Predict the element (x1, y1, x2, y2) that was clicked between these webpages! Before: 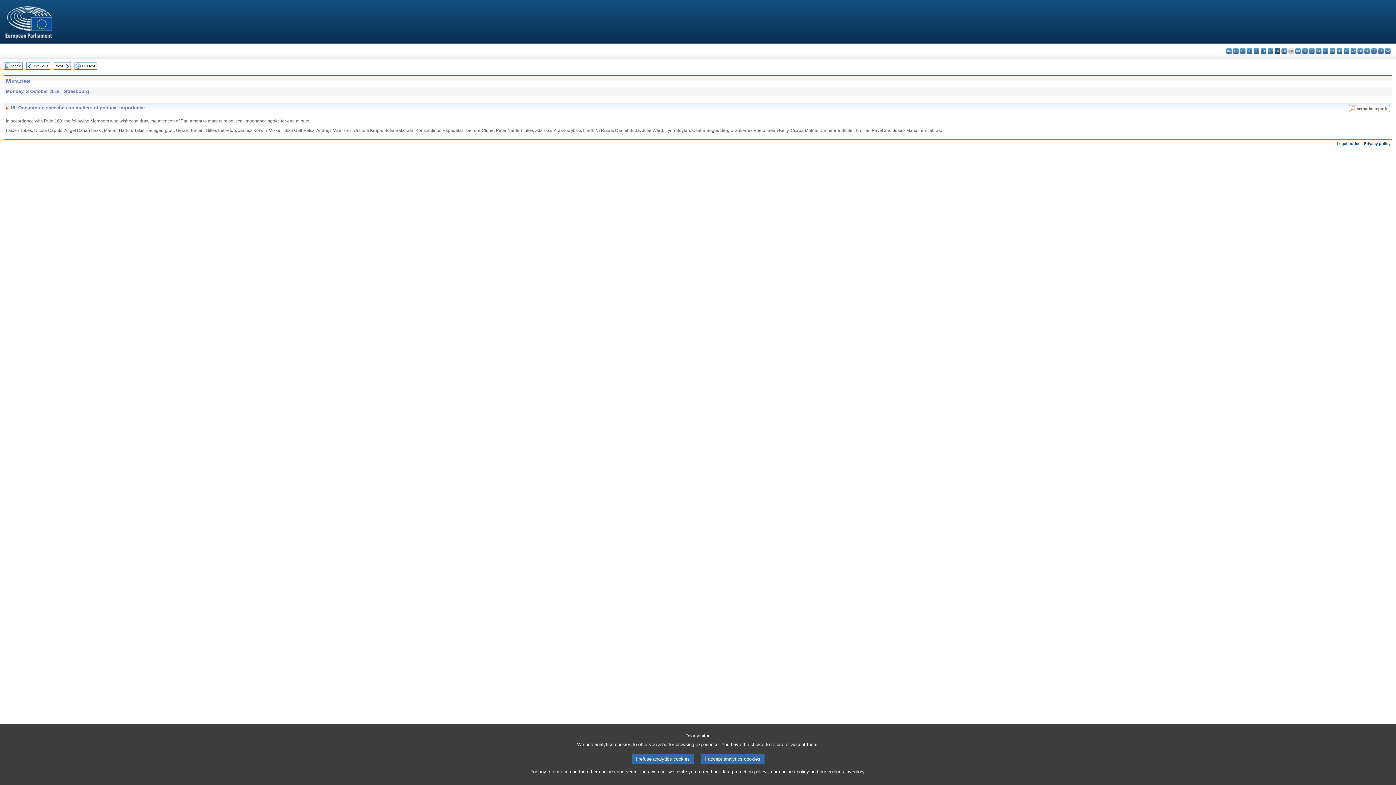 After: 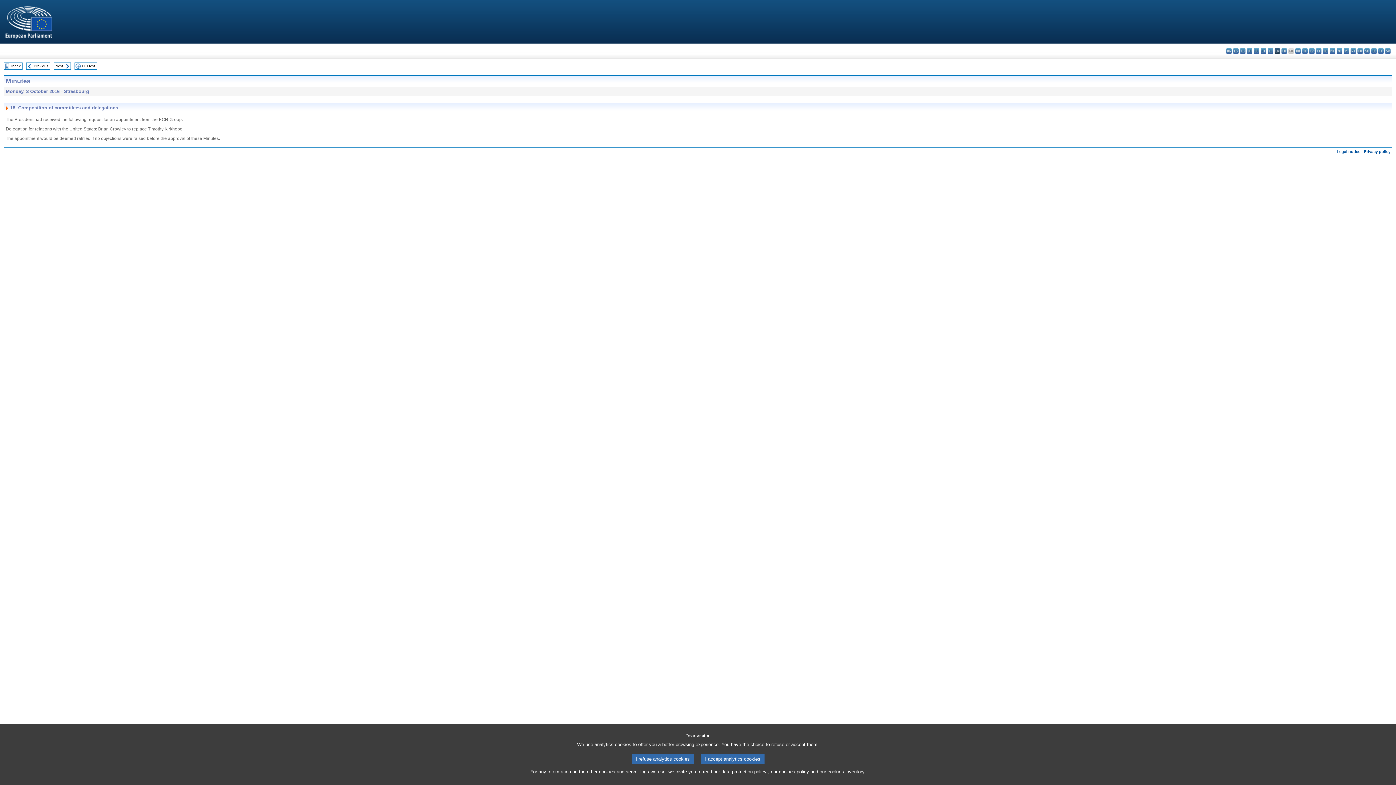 Action: bbox: (26, 63, 32, 67)